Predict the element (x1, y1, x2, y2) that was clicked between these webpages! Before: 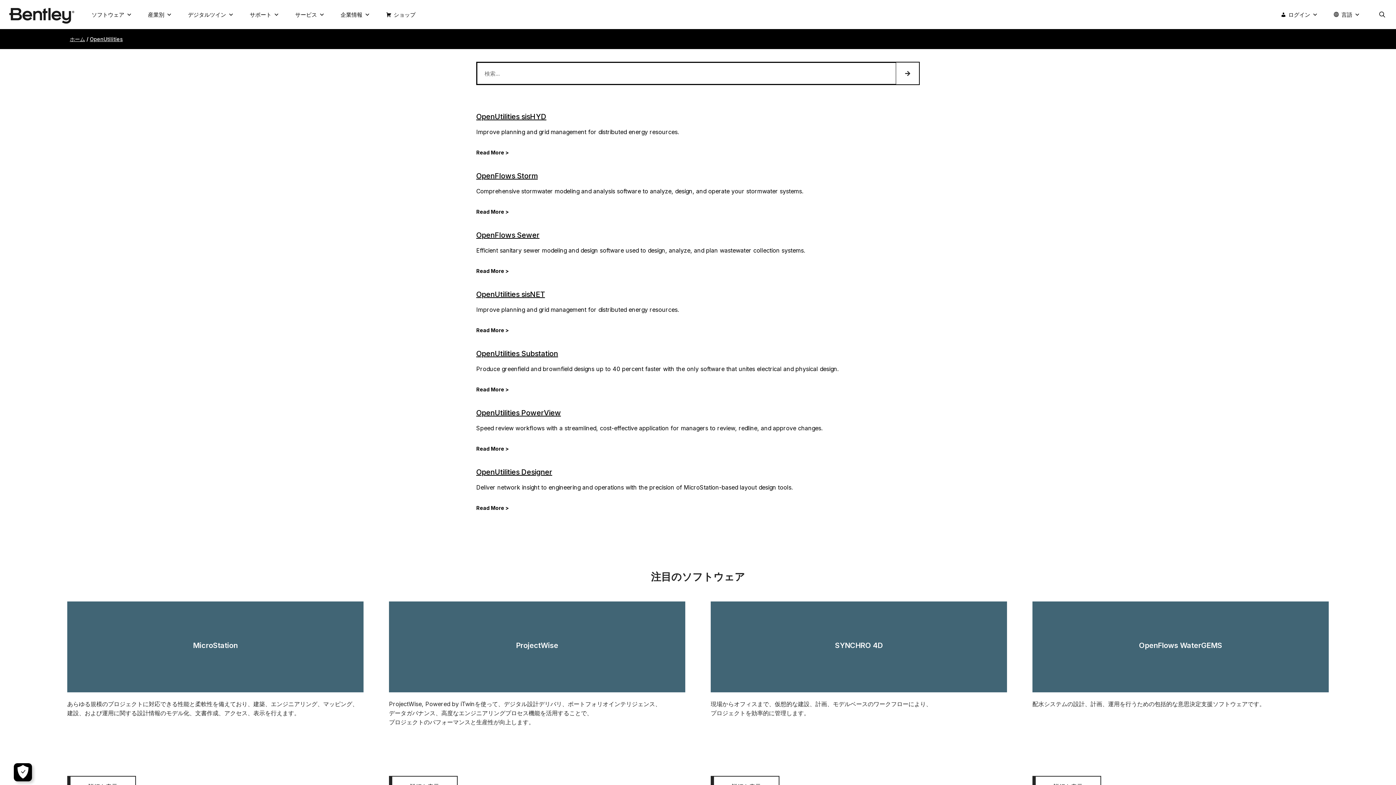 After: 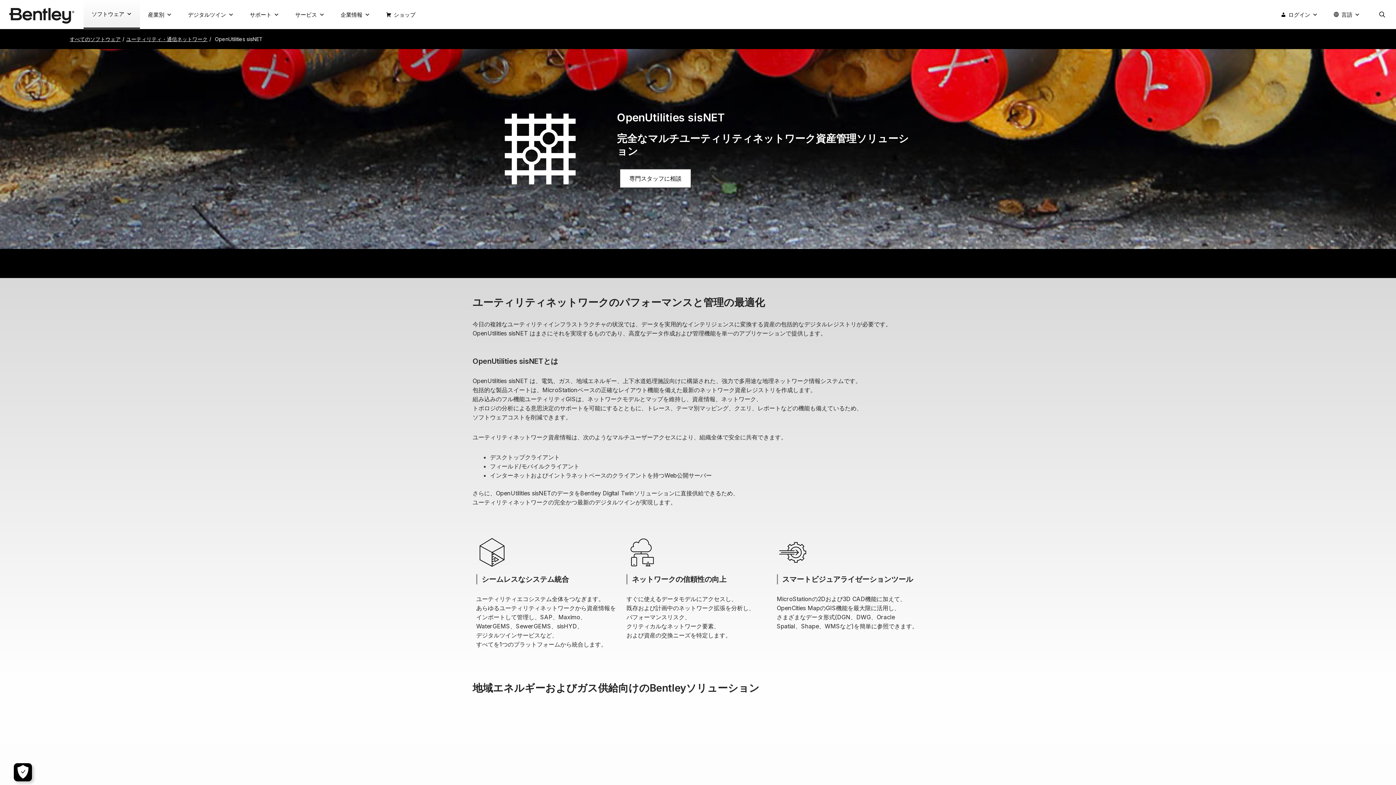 Action: bbox: (476, 290, 545, 298) label: OpenUtilities sisNET